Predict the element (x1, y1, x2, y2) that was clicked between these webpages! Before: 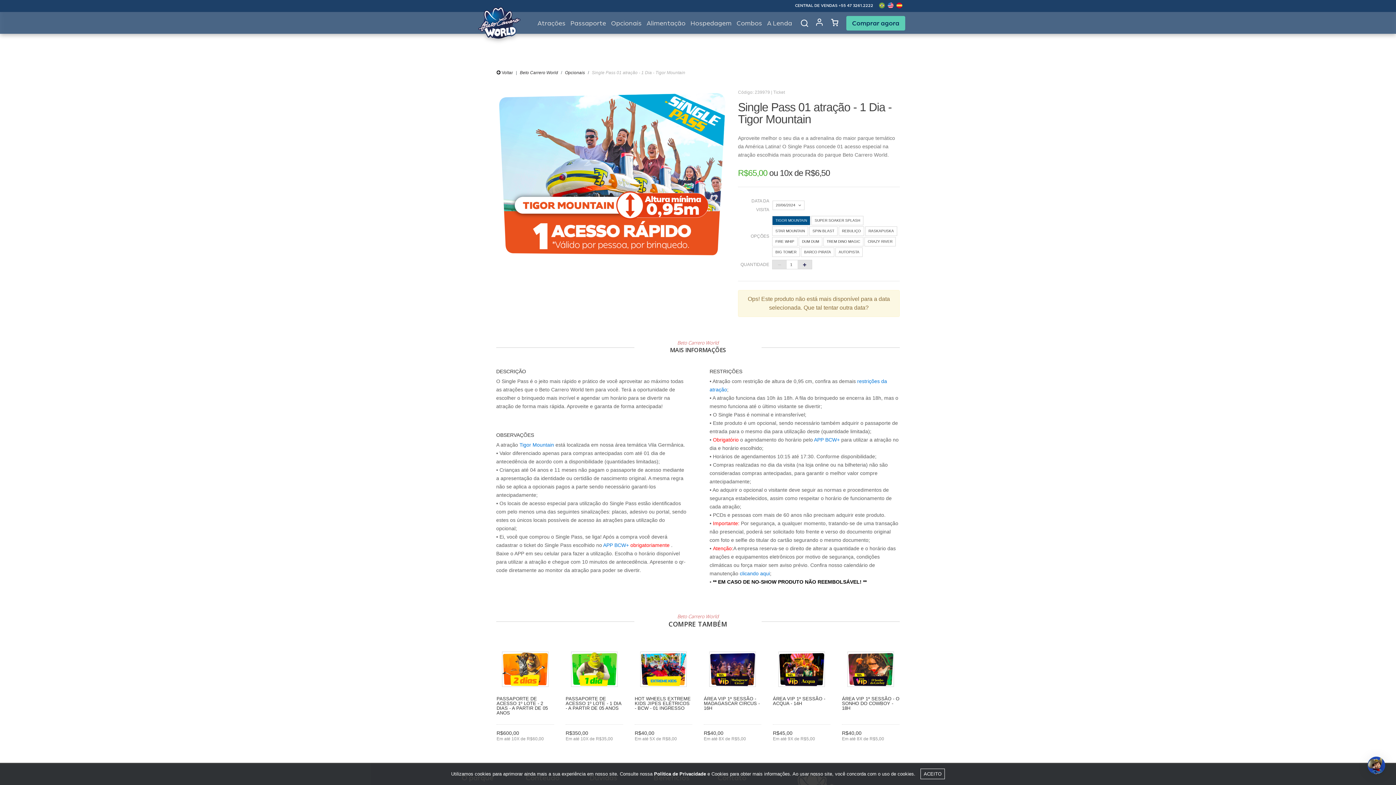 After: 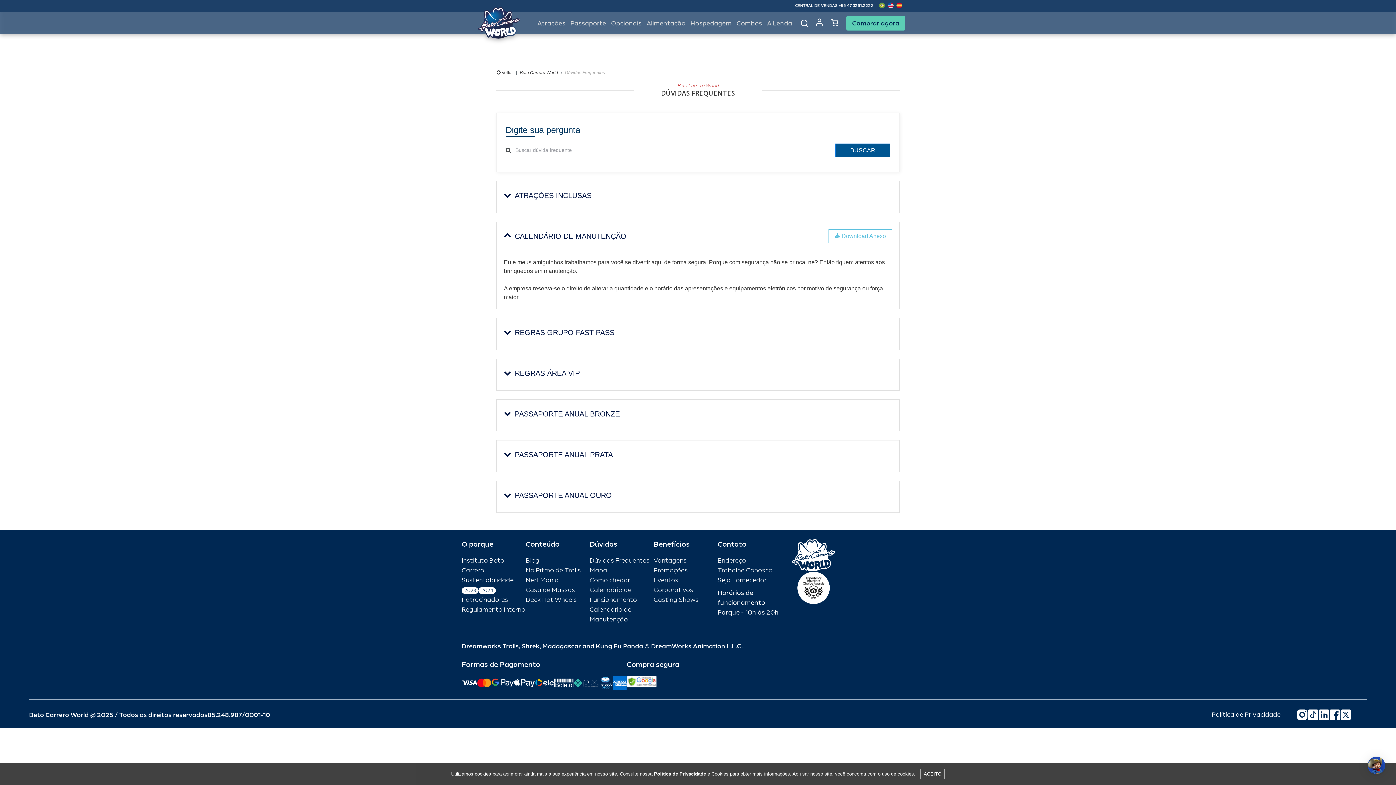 Action: label: clicando aqui bbox: (740, 570, 770, 576)